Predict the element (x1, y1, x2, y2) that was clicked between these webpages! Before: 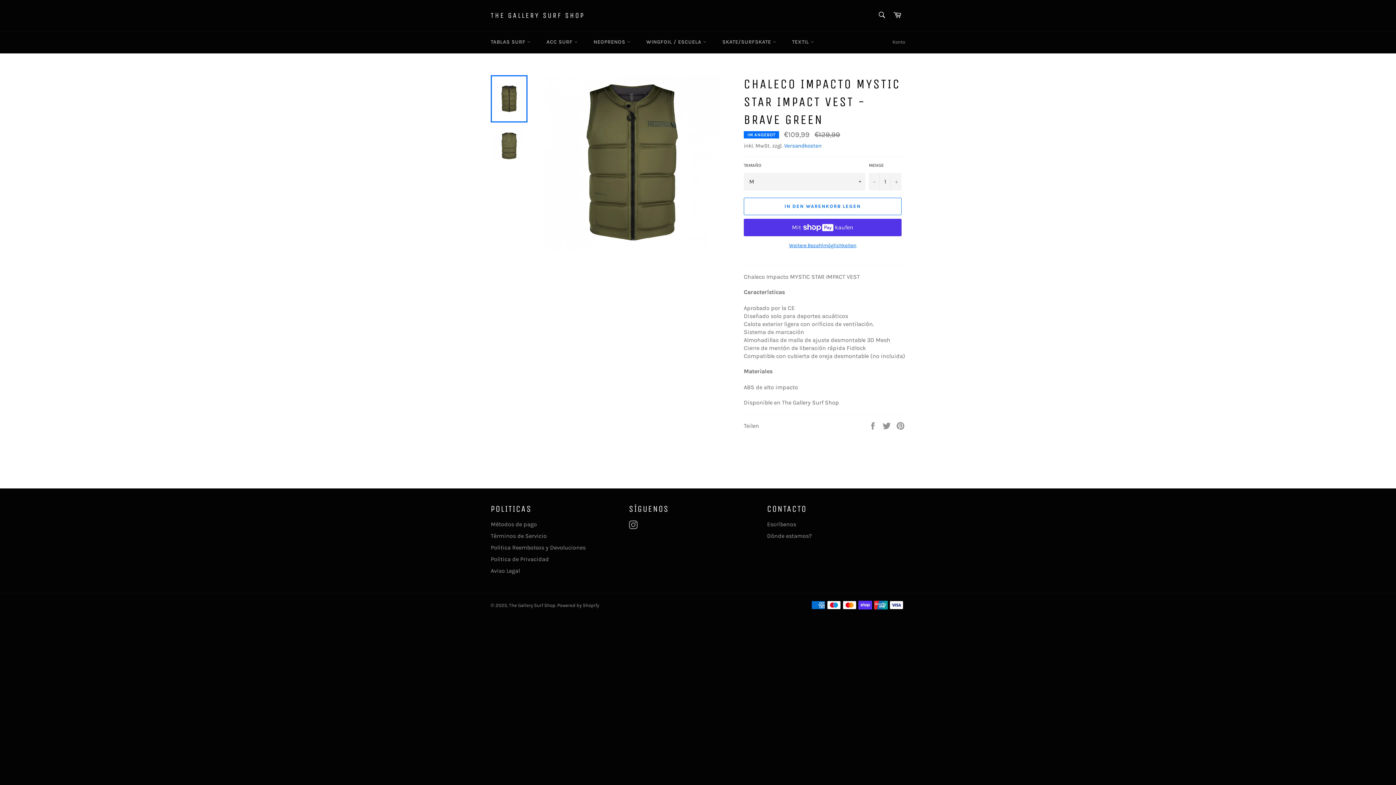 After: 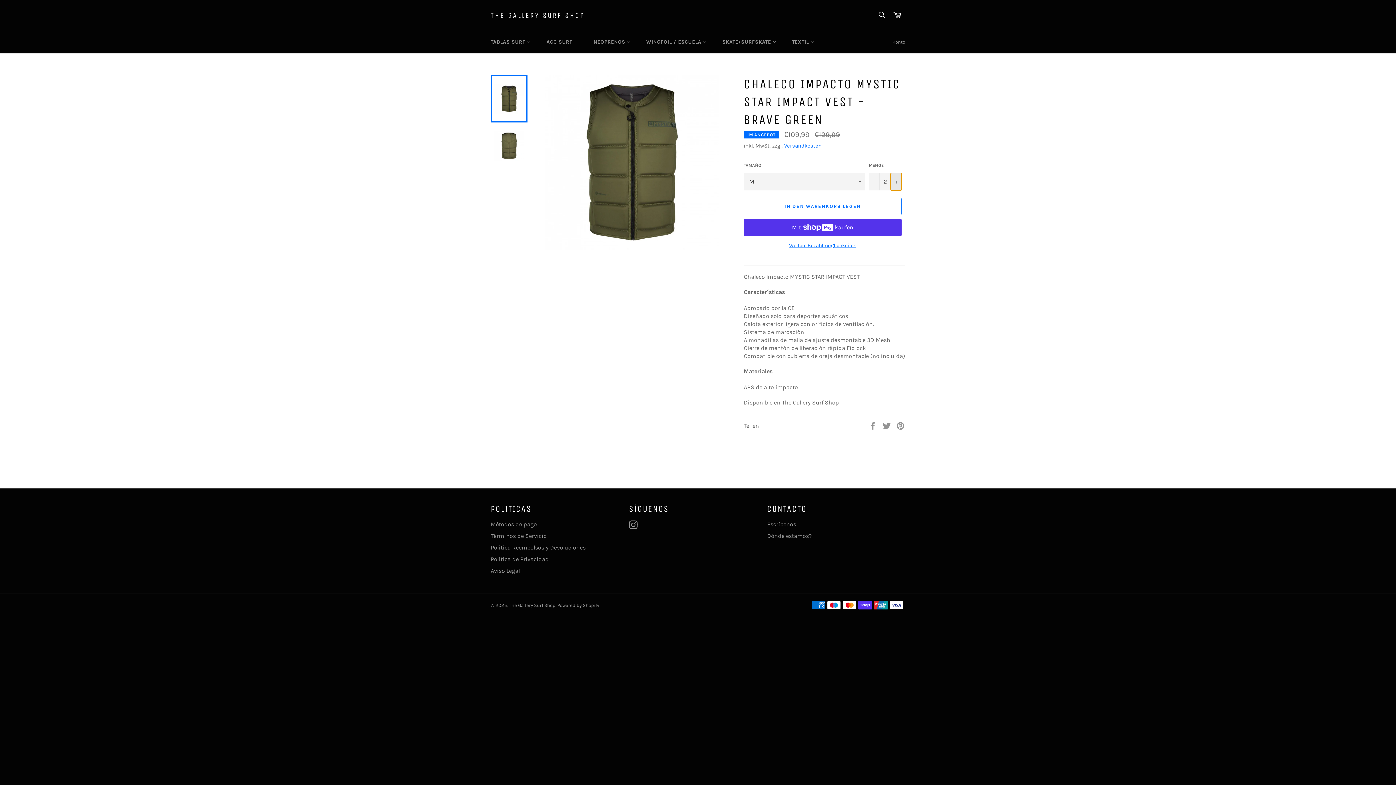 Action: bbox: (890, 172, 901, 190) label: Artikelmenge um eins erhöhen